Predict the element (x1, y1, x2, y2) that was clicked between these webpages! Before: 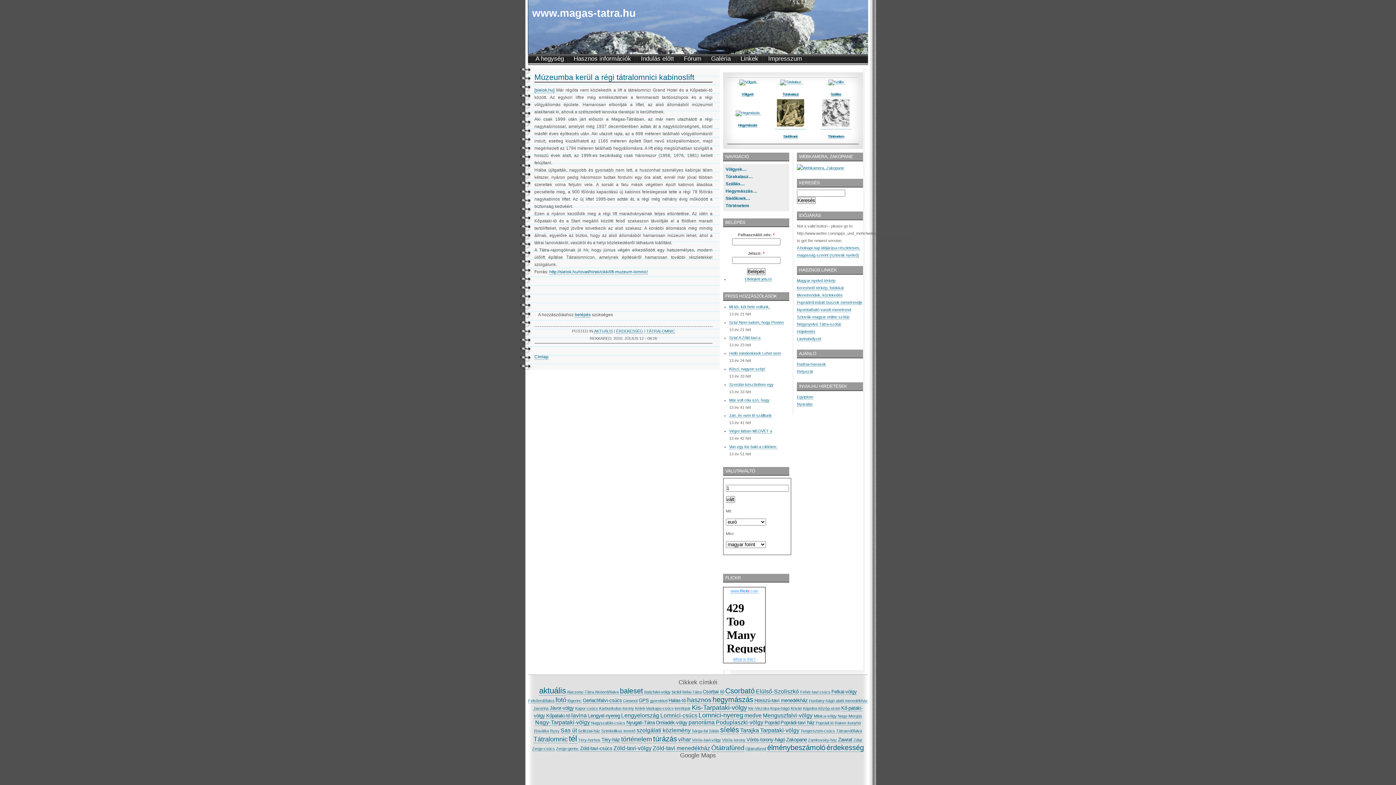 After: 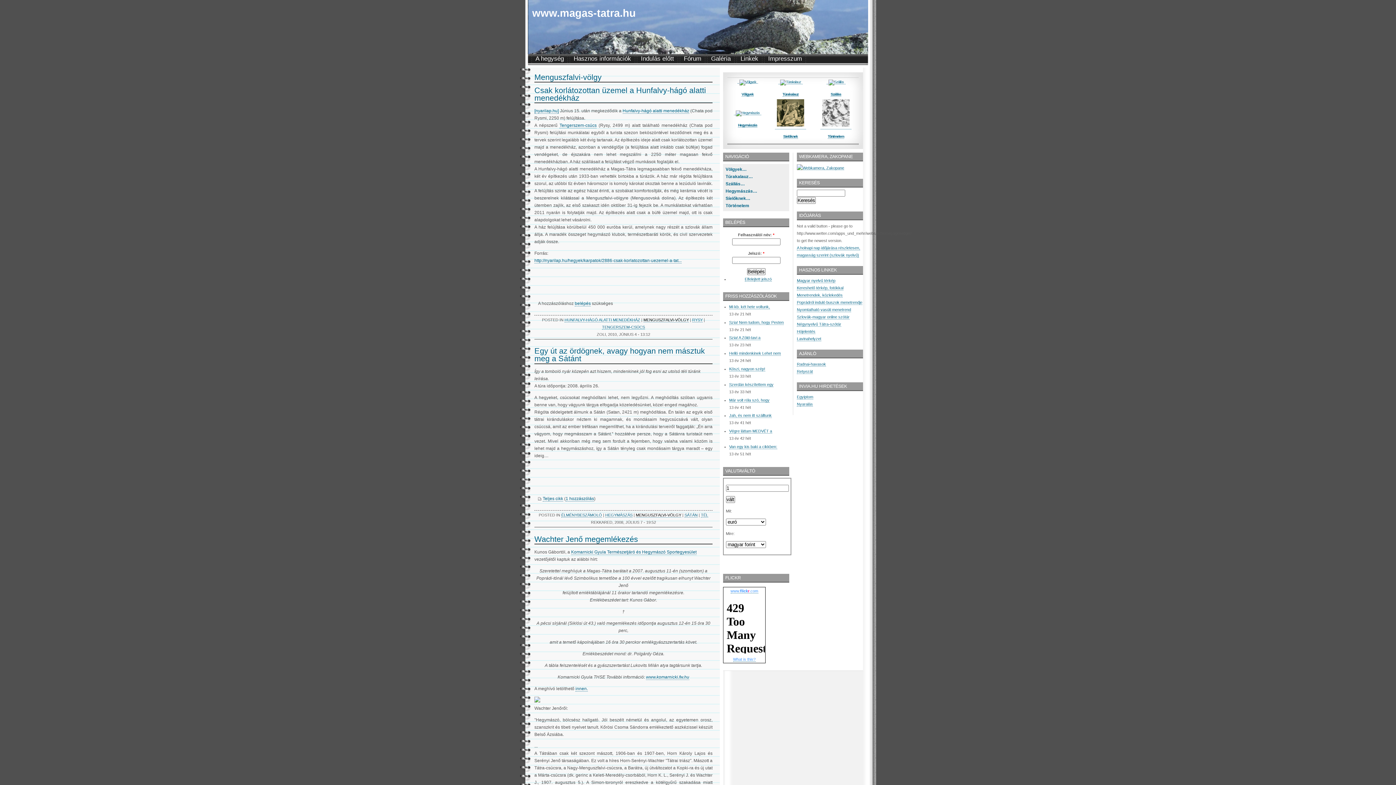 Action: bbox: (763, 712, 812, 719) label: Menguszfalvi-völgy